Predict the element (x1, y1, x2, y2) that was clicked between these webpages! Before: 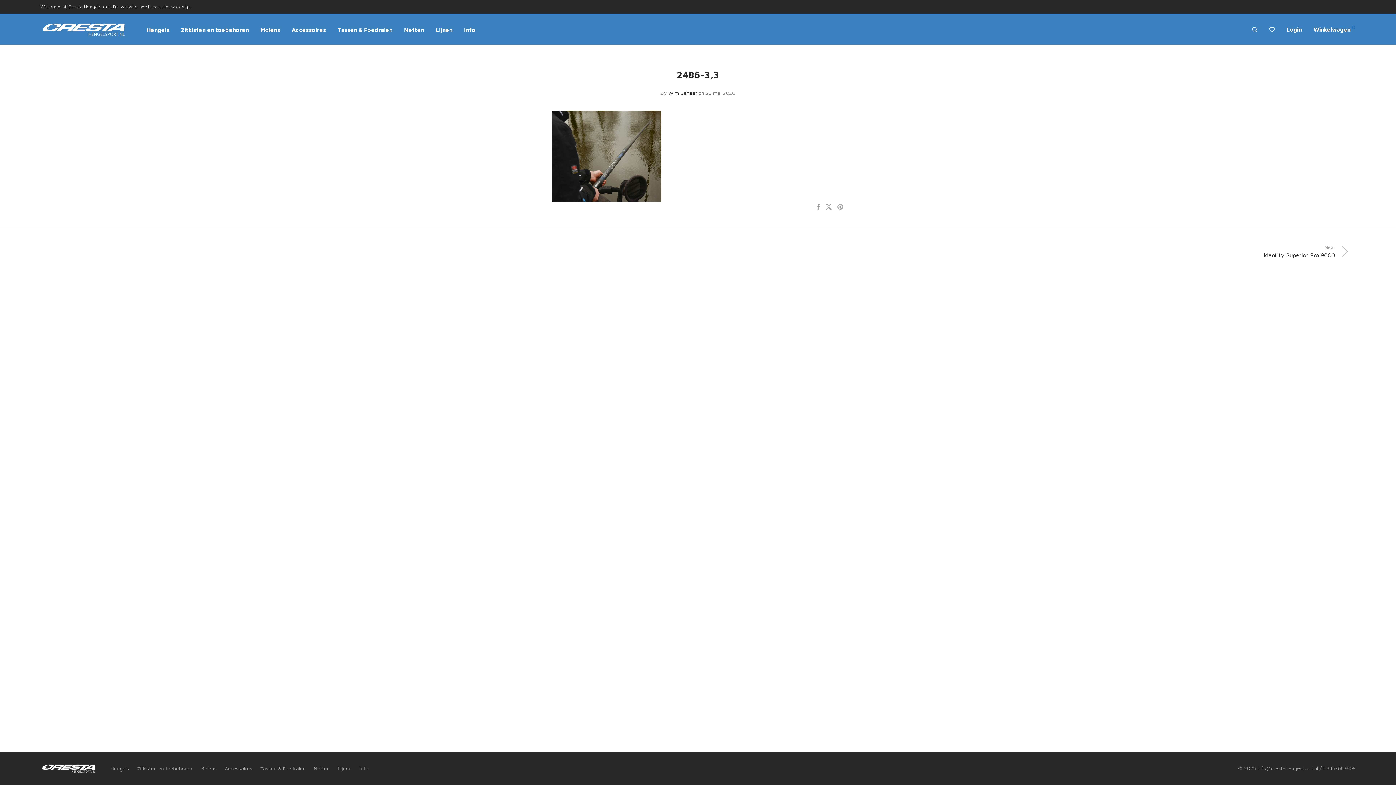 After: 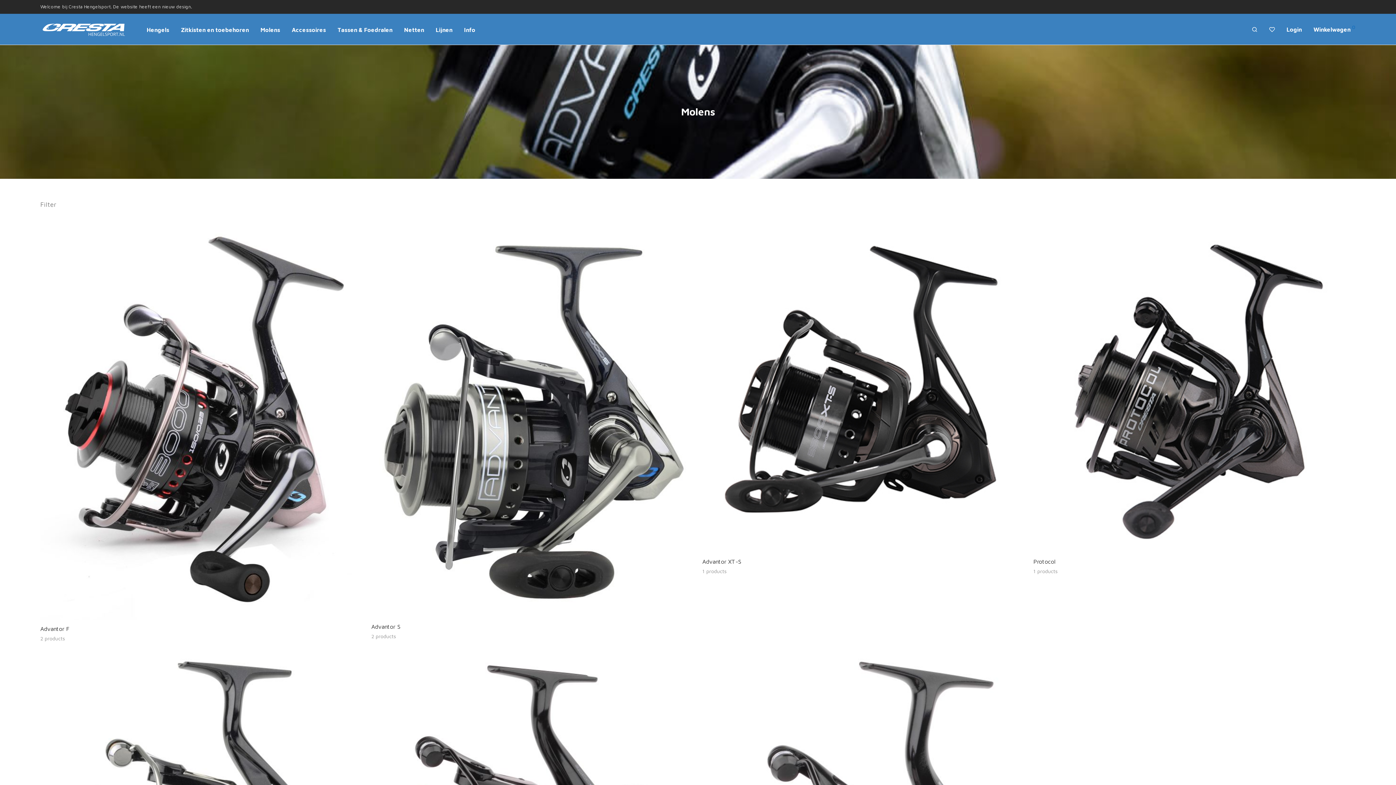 Action: bbox: (200, 763, 216, 774) label: Molens